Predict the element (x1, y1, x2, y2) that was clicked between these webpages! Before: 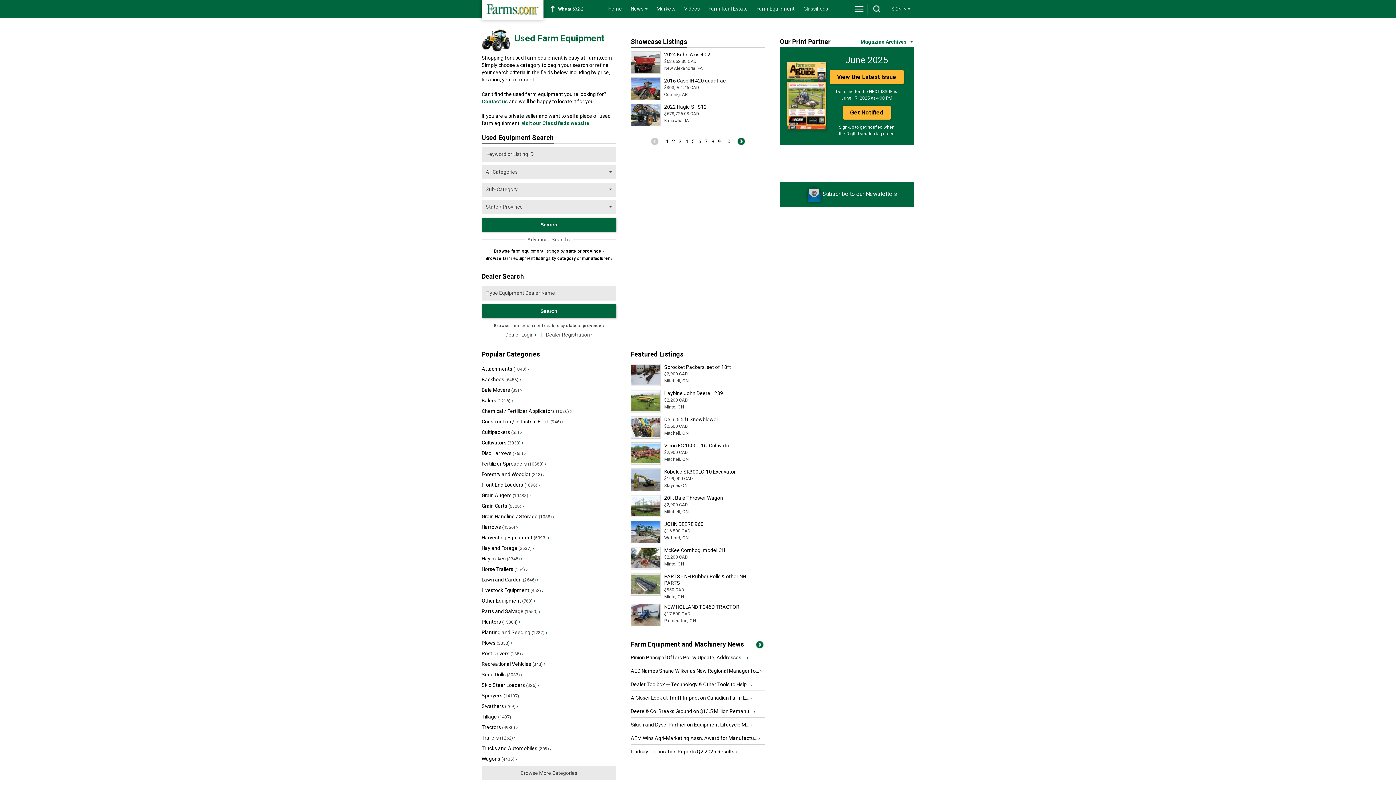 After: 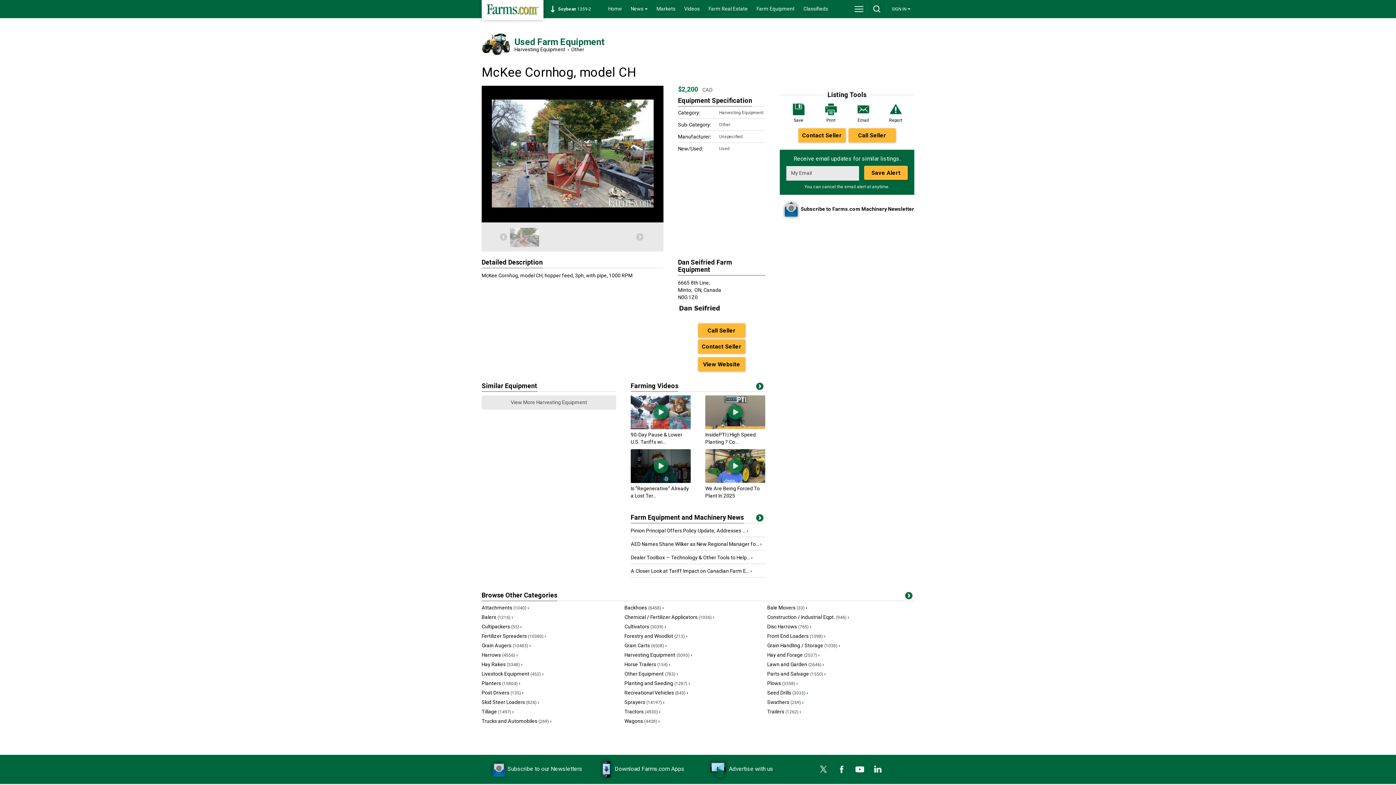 Action: label: McKee Cornhog, model CH bbox: (664, 547, 725, 553)